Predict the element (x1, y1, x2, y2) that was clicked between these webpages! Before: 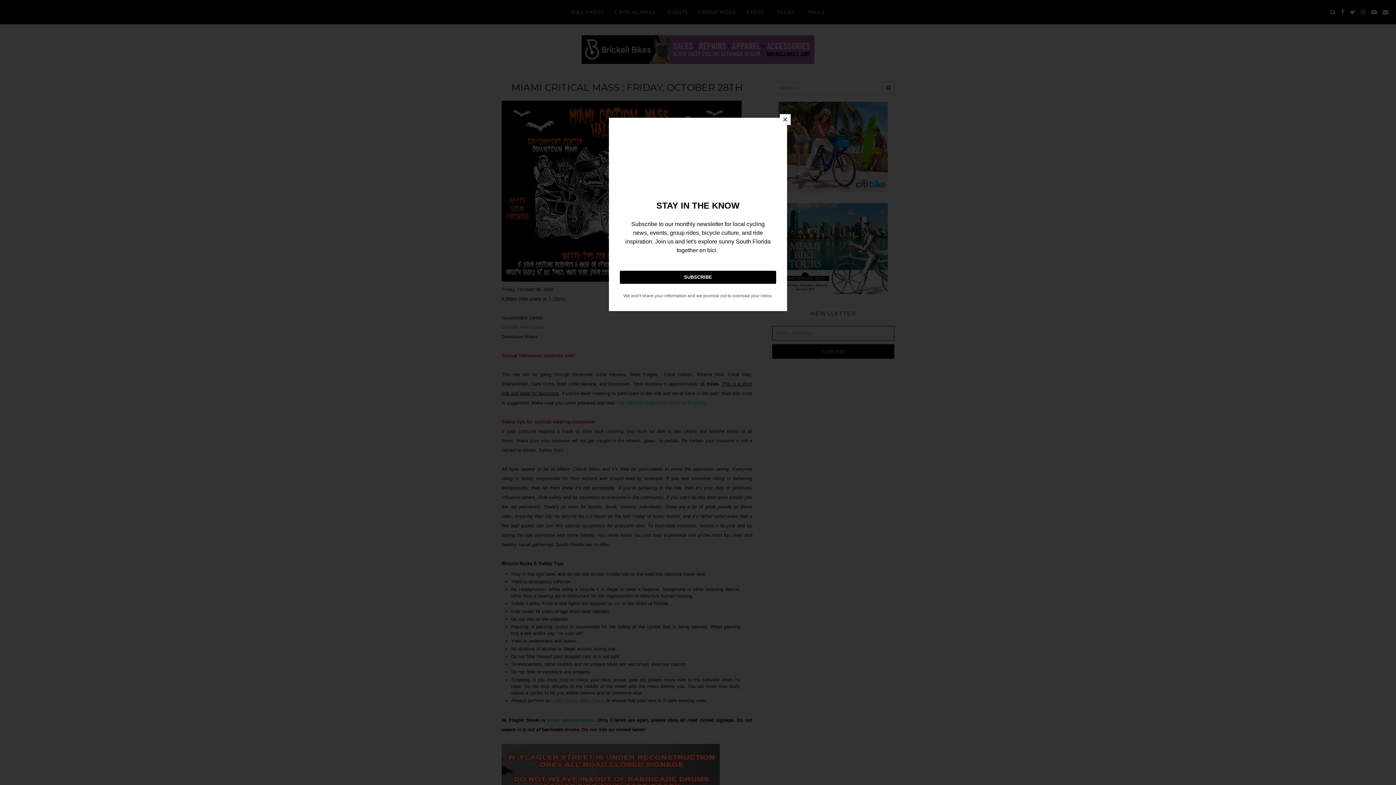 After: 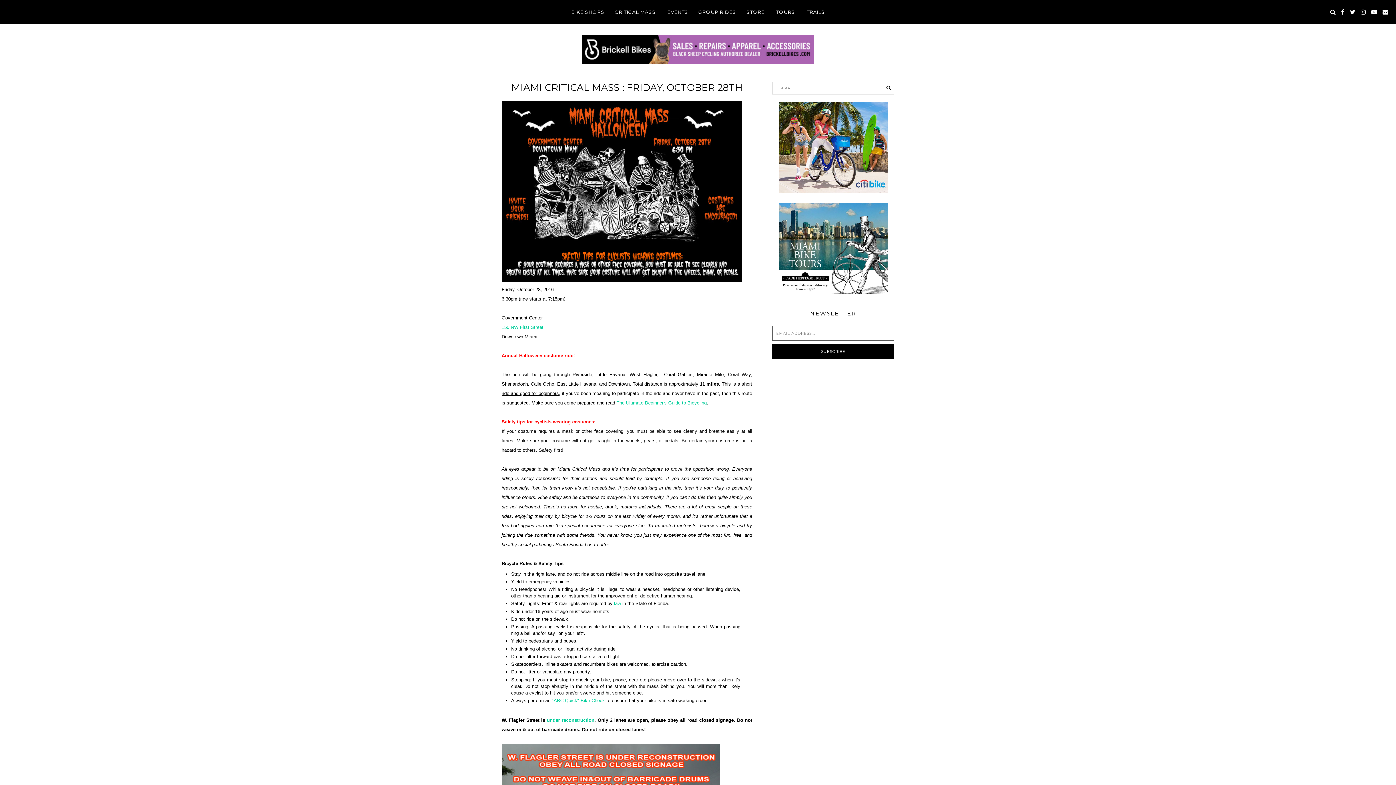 Action: label: Close bbox: (780, 114, 790, 125)